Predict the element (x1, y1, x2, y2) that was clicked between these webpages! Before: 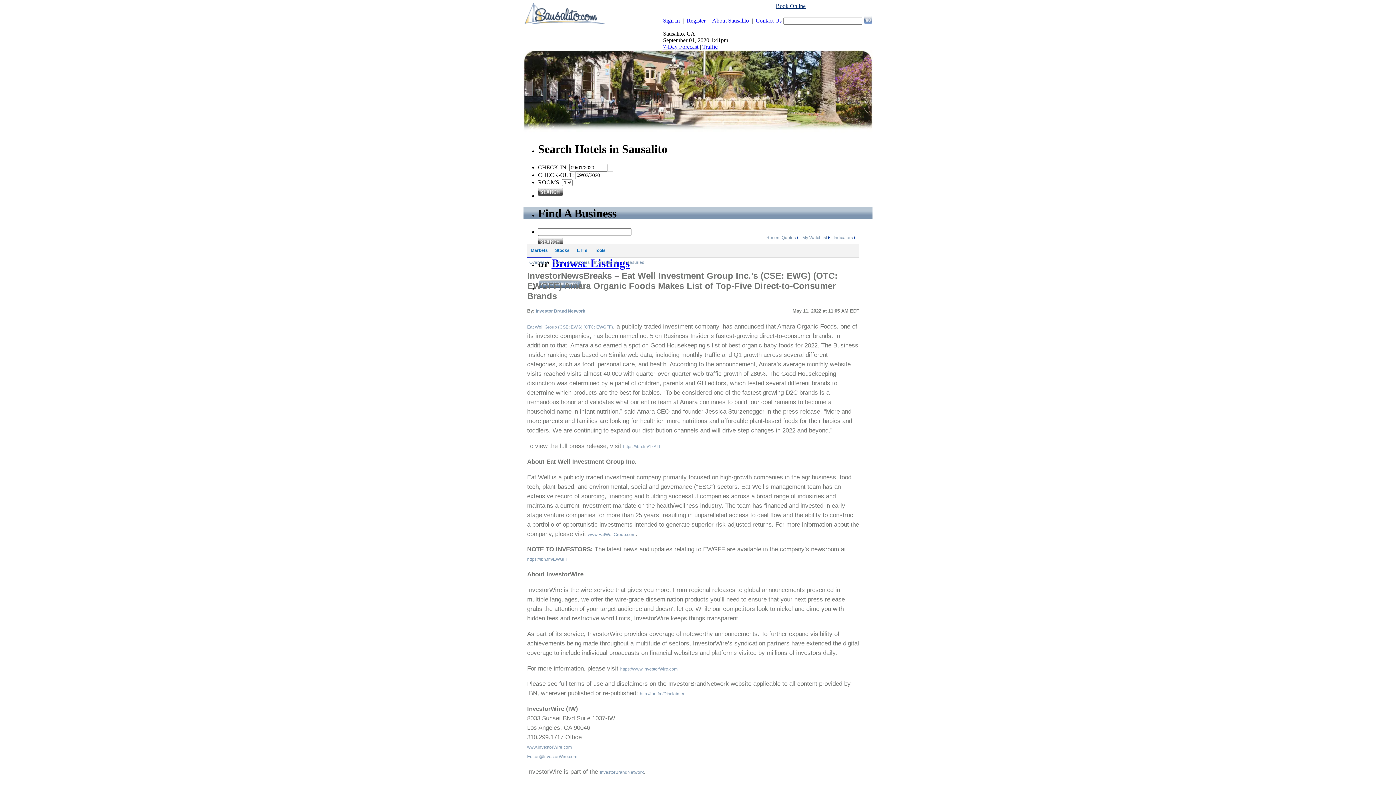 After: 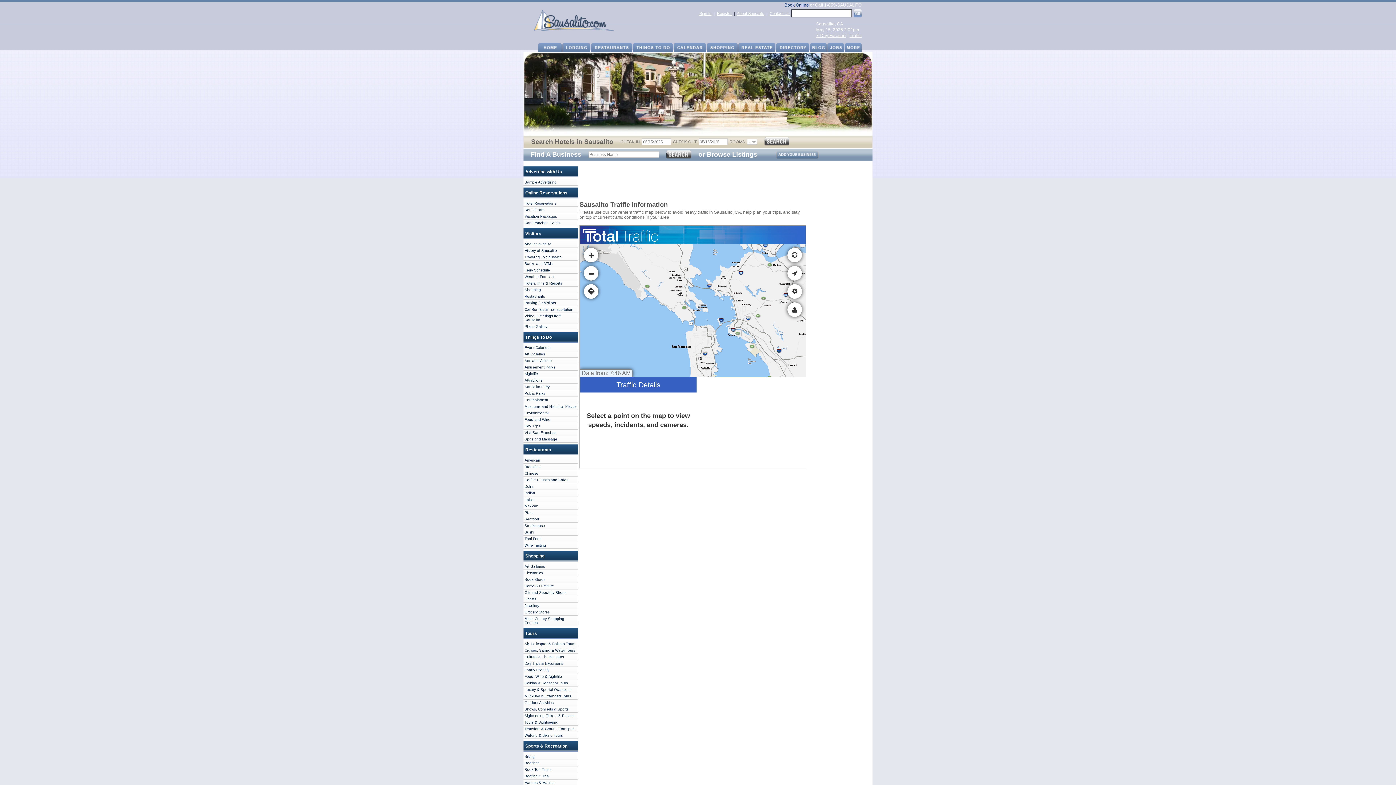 Action: label: Traffic bbox: (702, 43, 717, 49)